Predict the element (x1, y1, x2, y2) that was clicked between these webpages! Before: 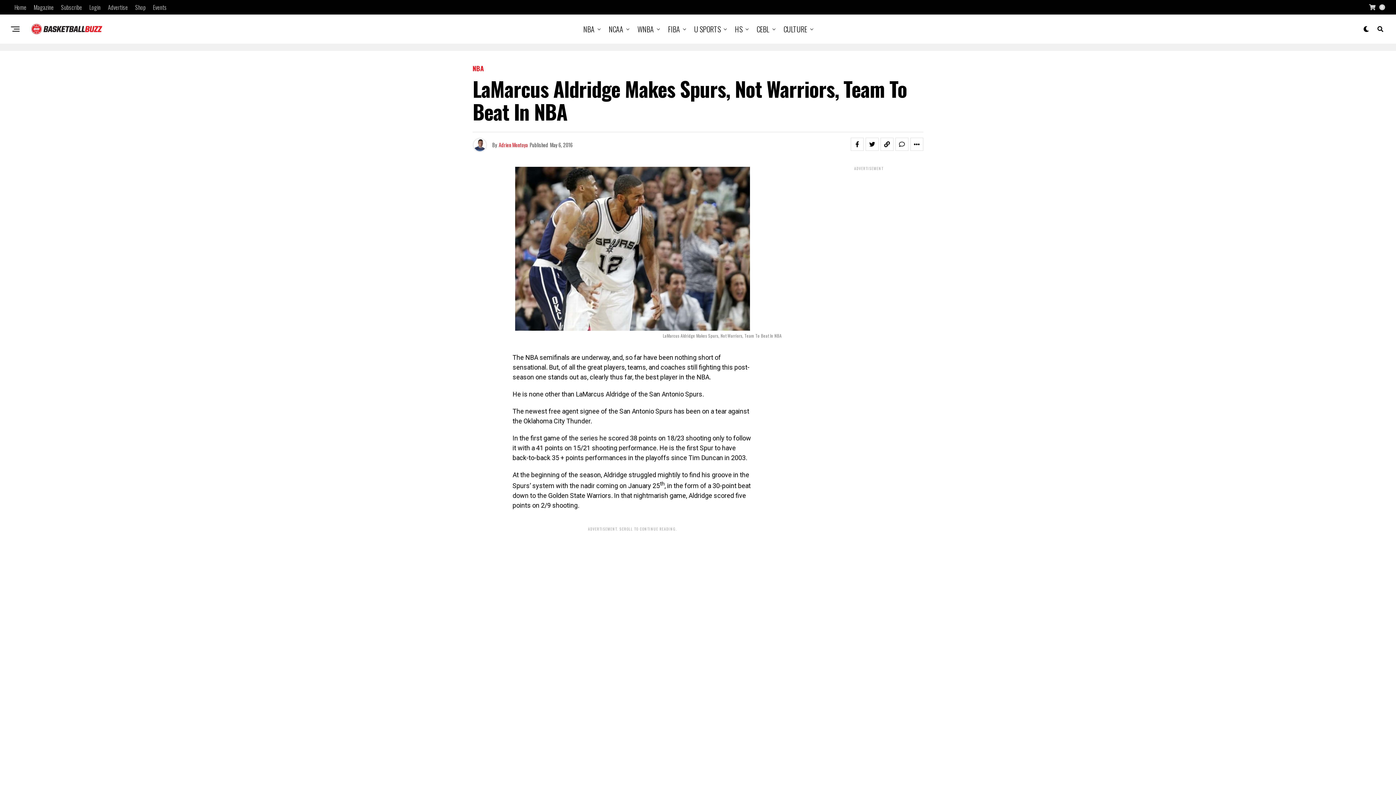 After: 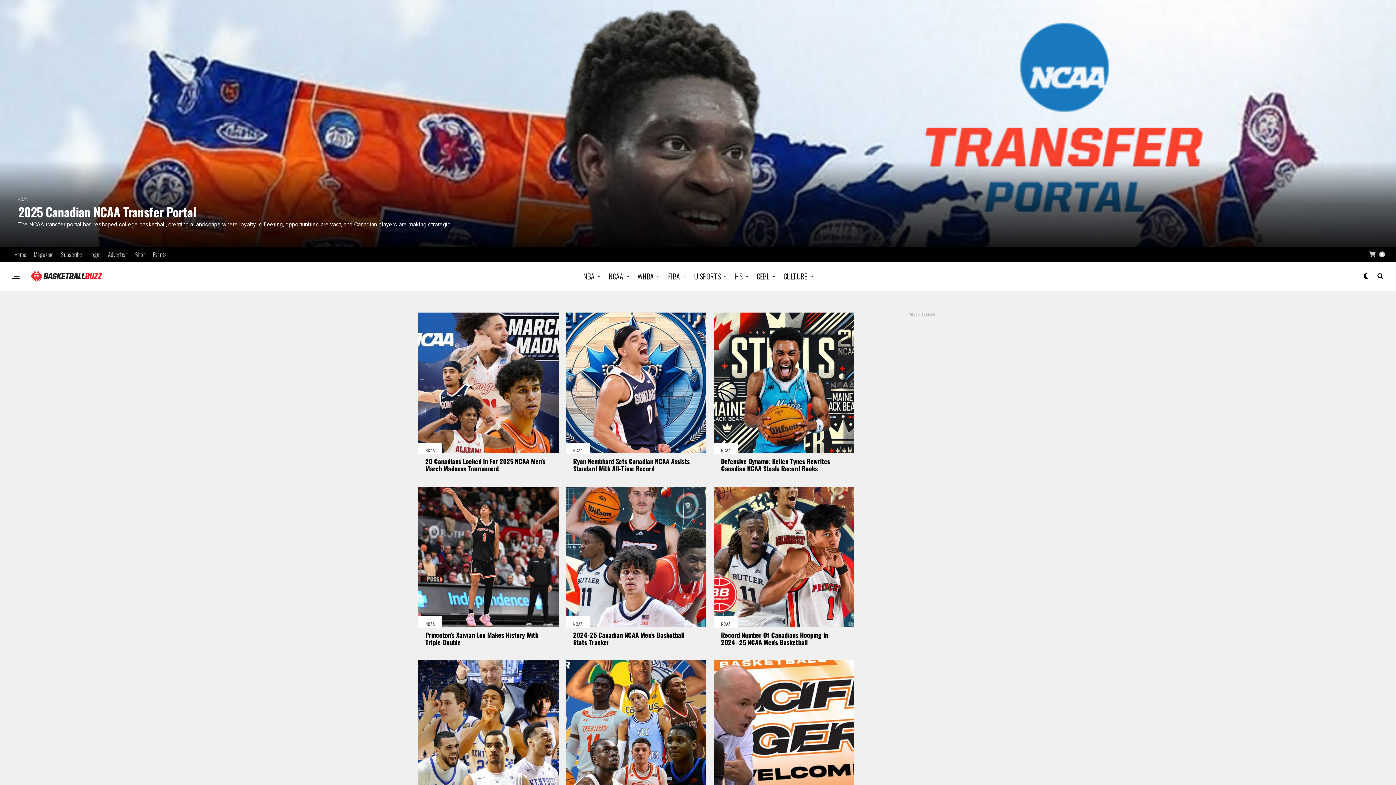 Action: label: NCAA bbox: (605, 14, 627, 43)